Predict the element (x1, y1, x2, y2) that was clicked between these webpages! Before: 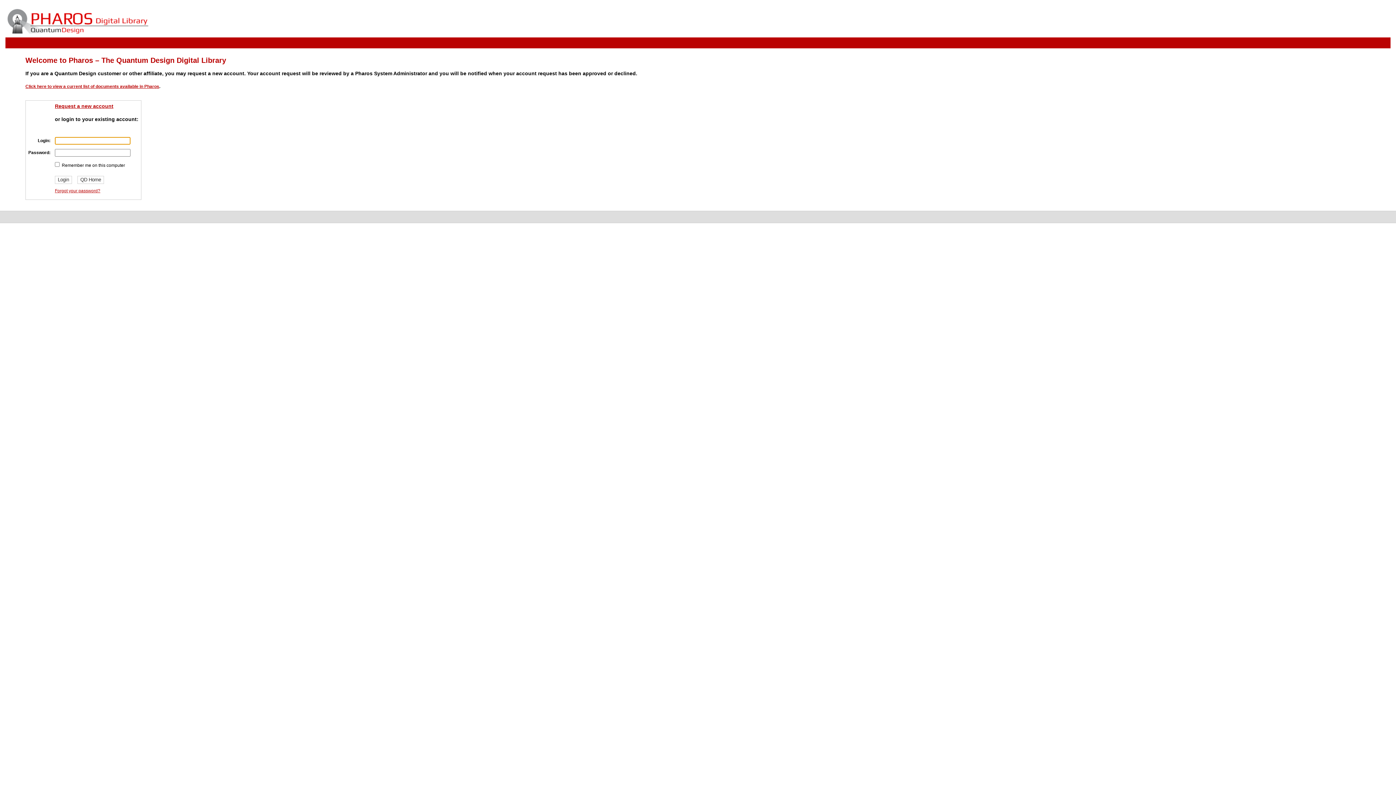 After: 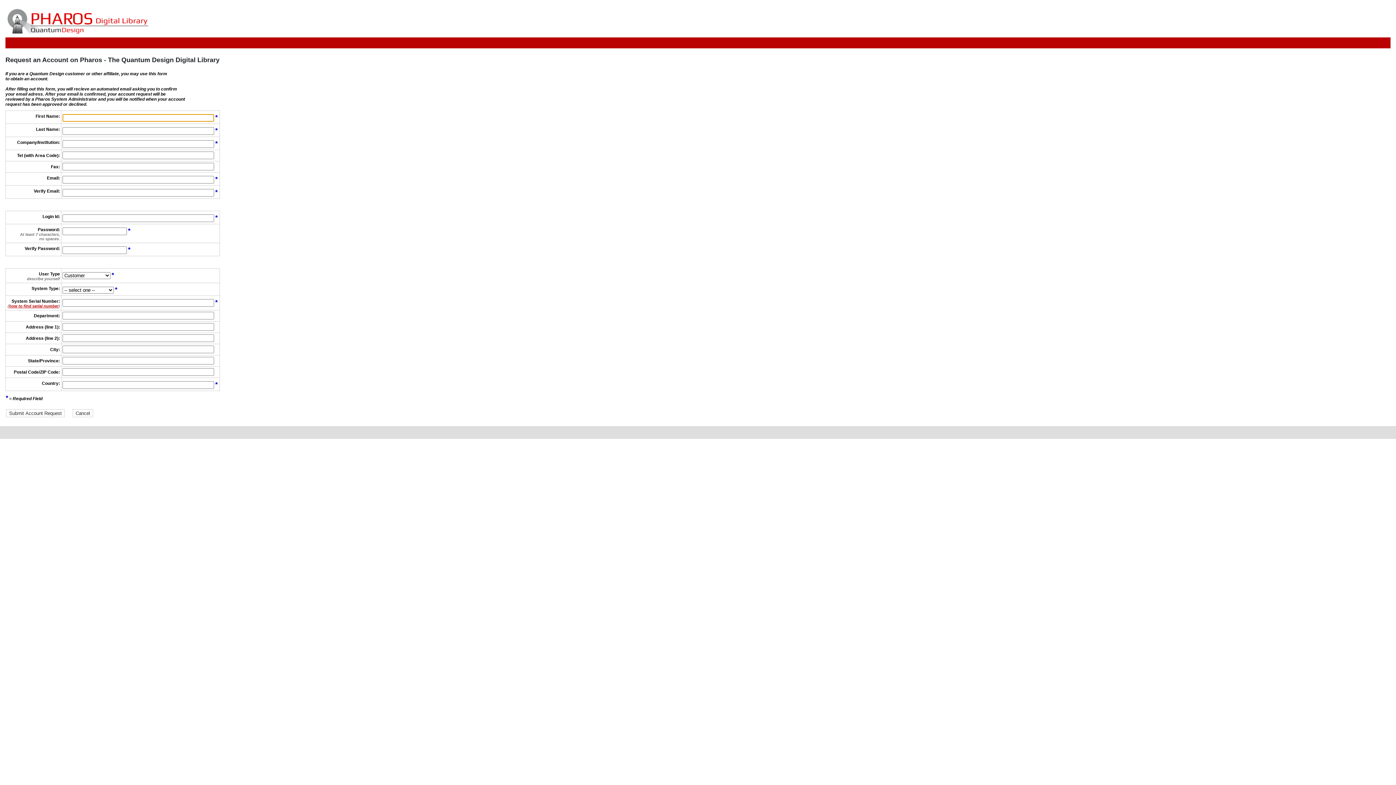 Action: label: Request a new account bbox: (54, 103, 113, 109)